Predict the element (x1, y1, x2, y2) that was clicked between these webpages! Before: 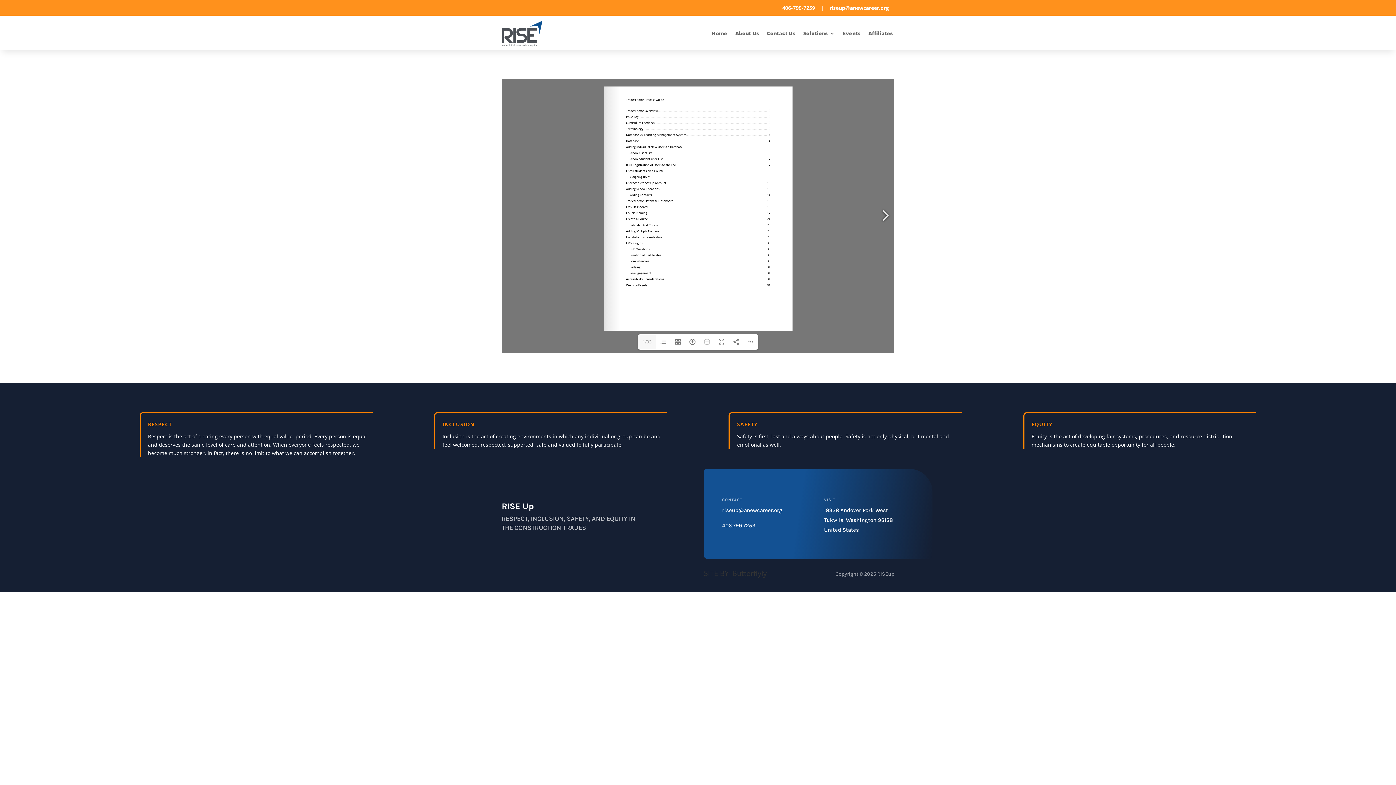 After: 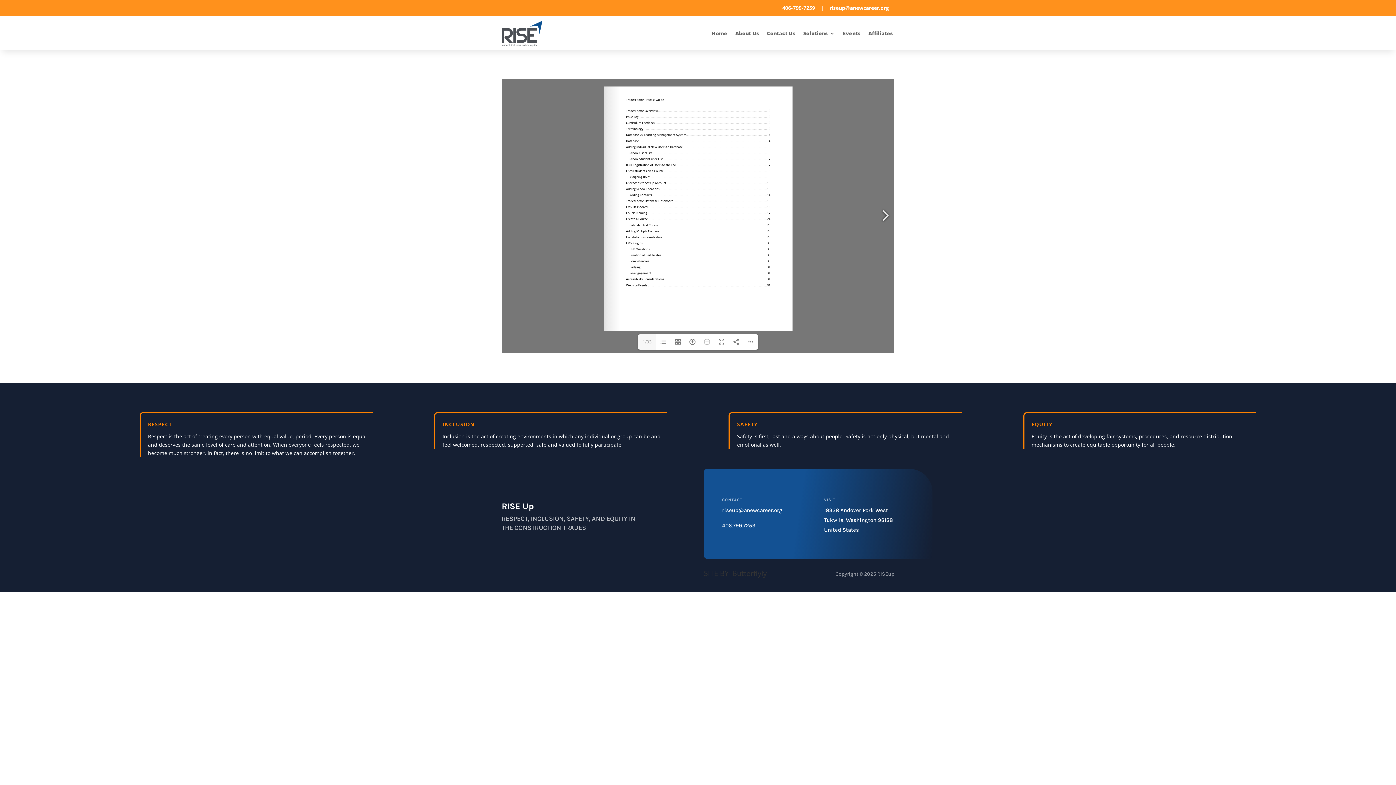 Action: label: 406-799-7259 bbox: (782, 4, 815, 11)